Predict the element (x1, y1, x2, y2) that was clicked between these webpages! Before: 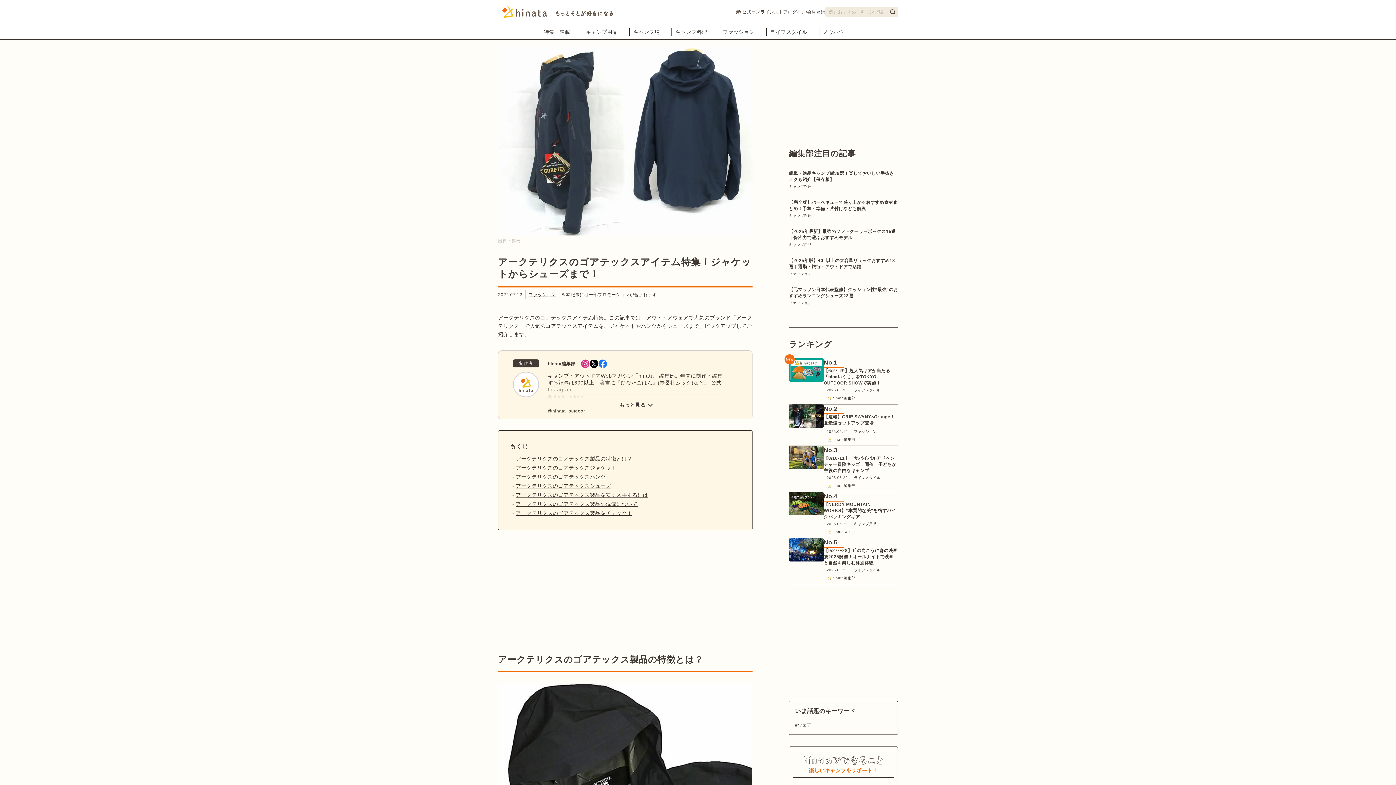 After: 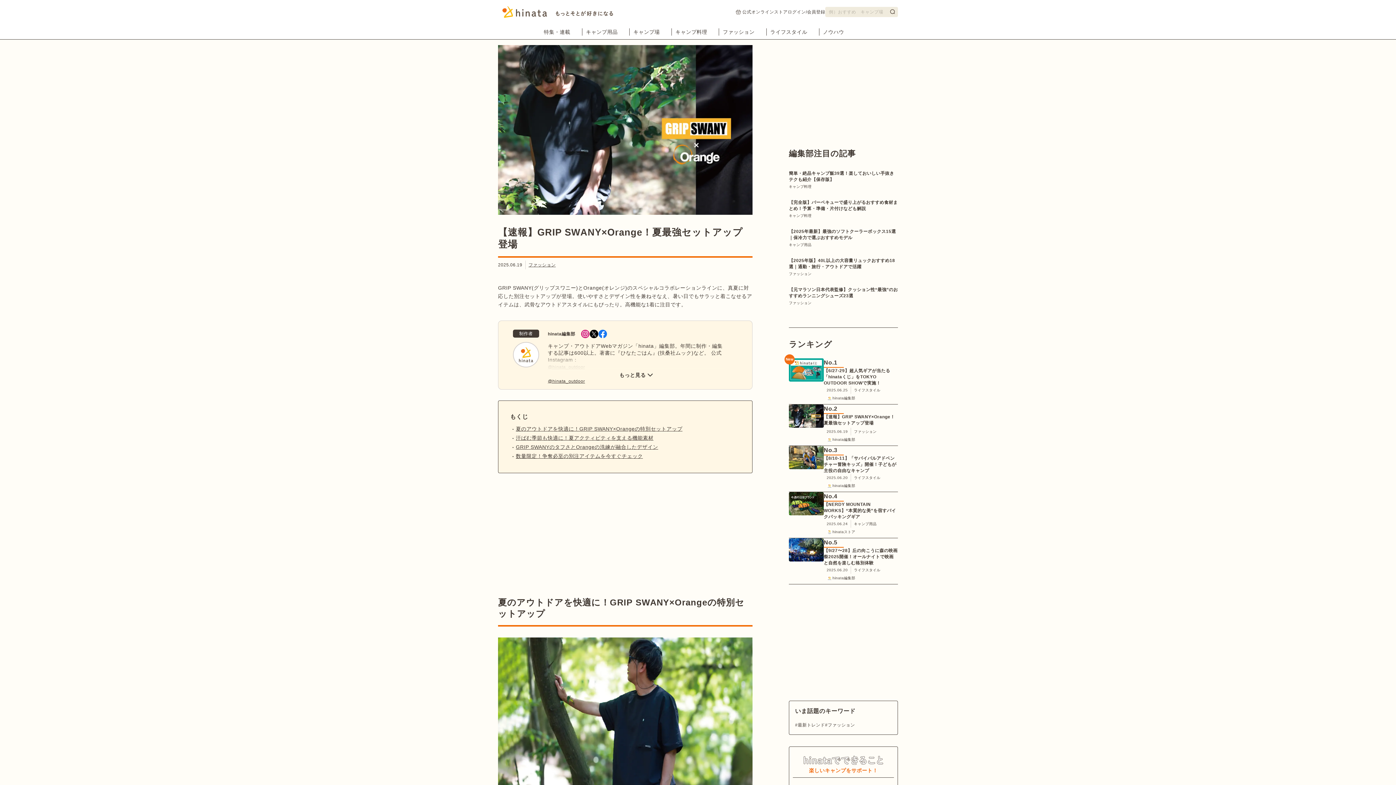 Action: bbox: (789, 404, 898, 428) label: No.2

【速報】GRIP SWANY×Orange！夏最強セットアップ登場